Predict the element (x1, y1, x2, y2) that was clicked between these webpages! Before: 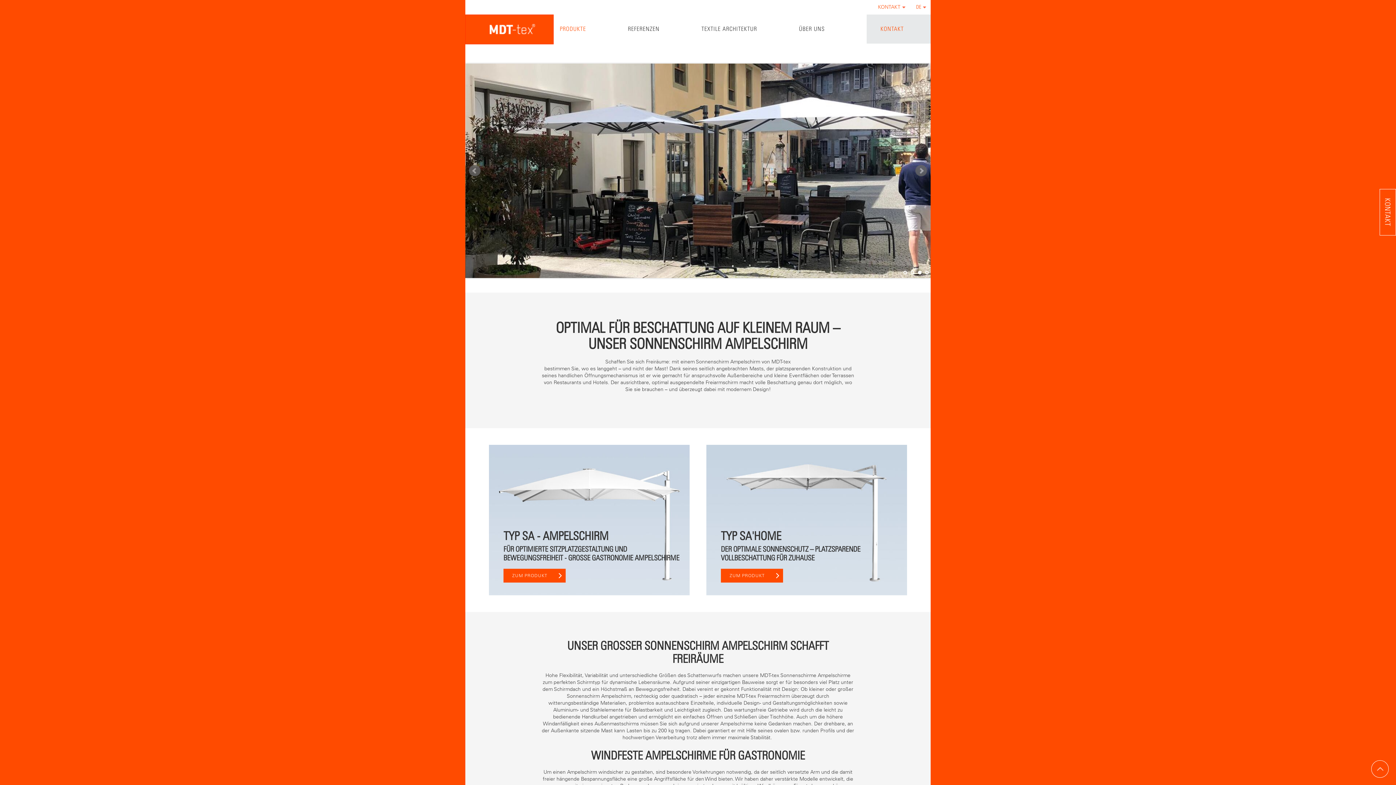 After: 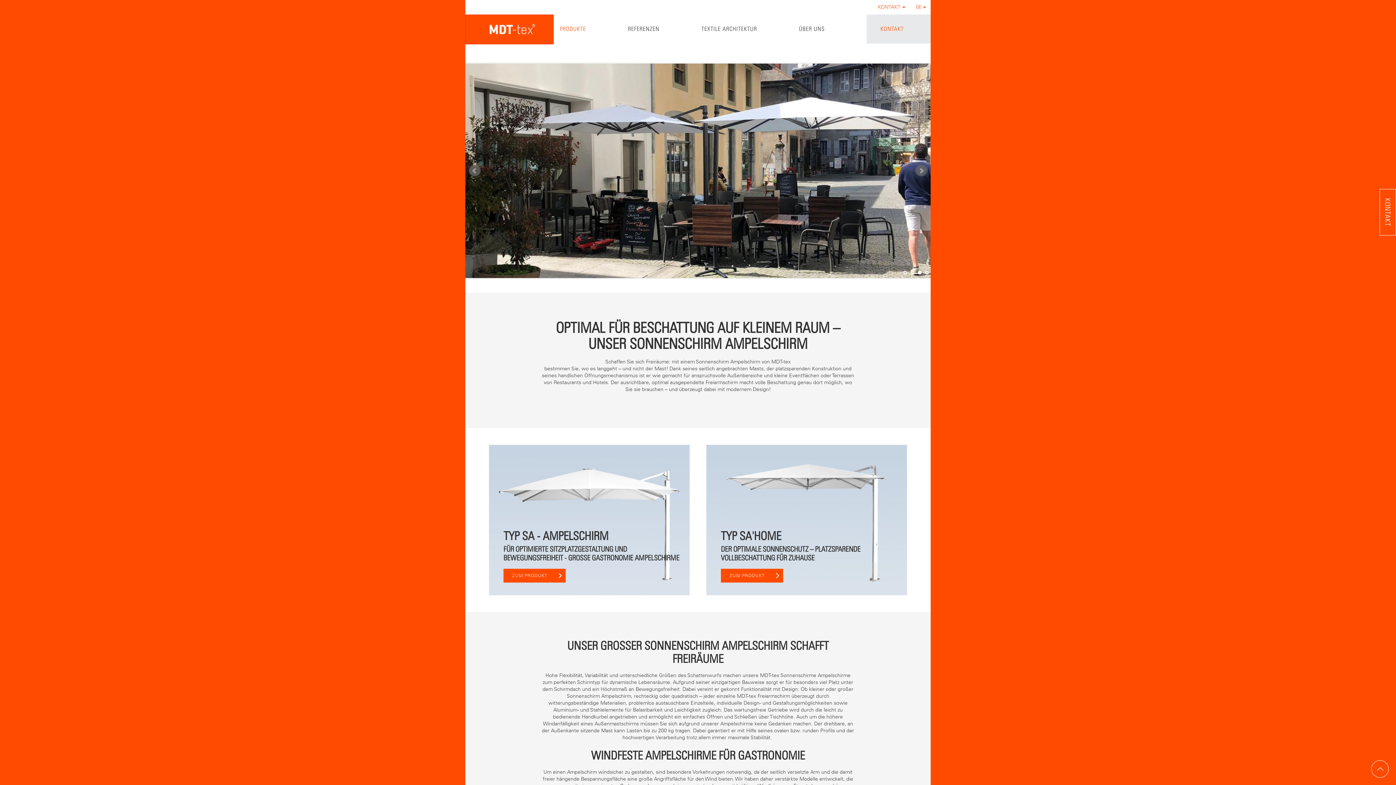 Action: label: 3 bbox: (918, 270, 921, 274)